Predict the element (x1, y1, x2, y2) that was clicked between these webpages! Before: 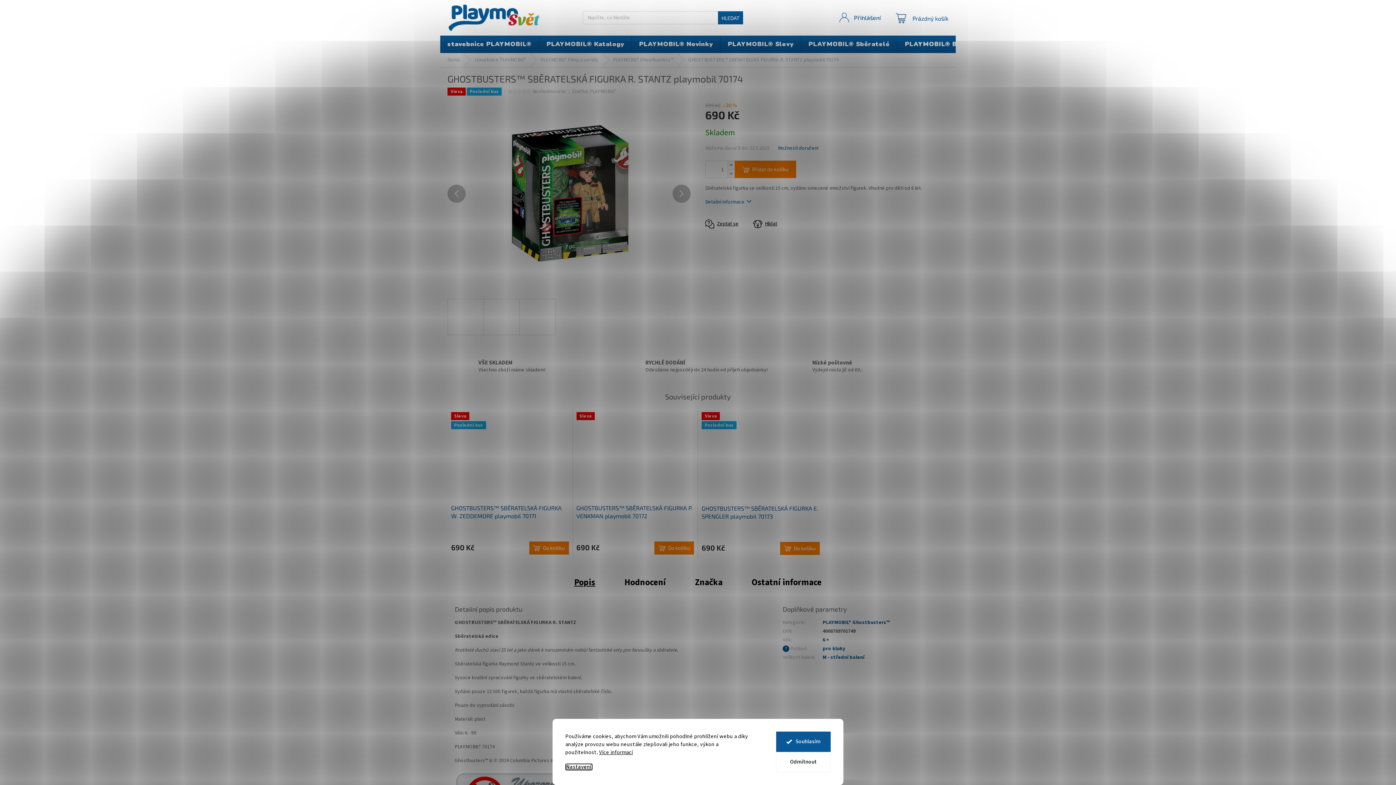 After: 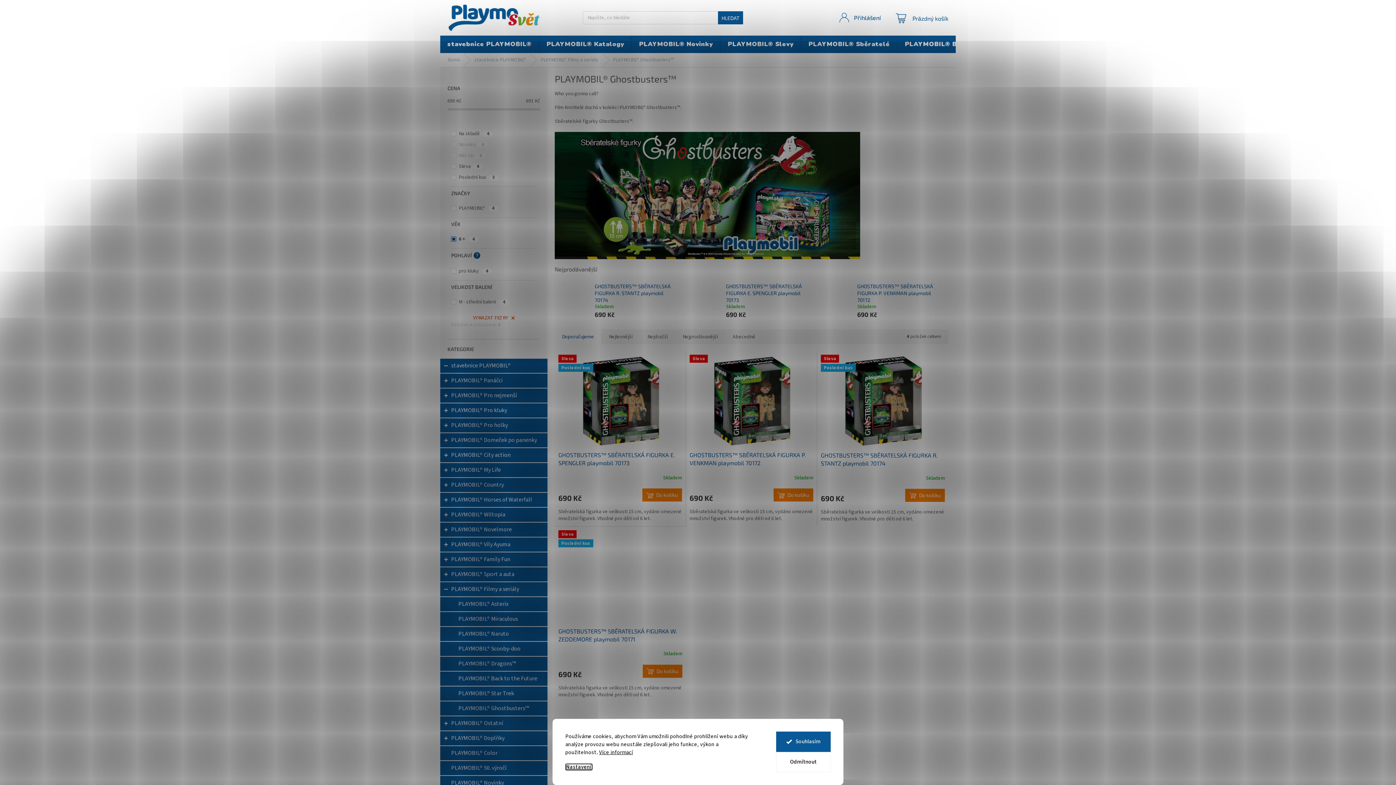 Action: bbox: (822, 636, 829, 644) label: 6 +